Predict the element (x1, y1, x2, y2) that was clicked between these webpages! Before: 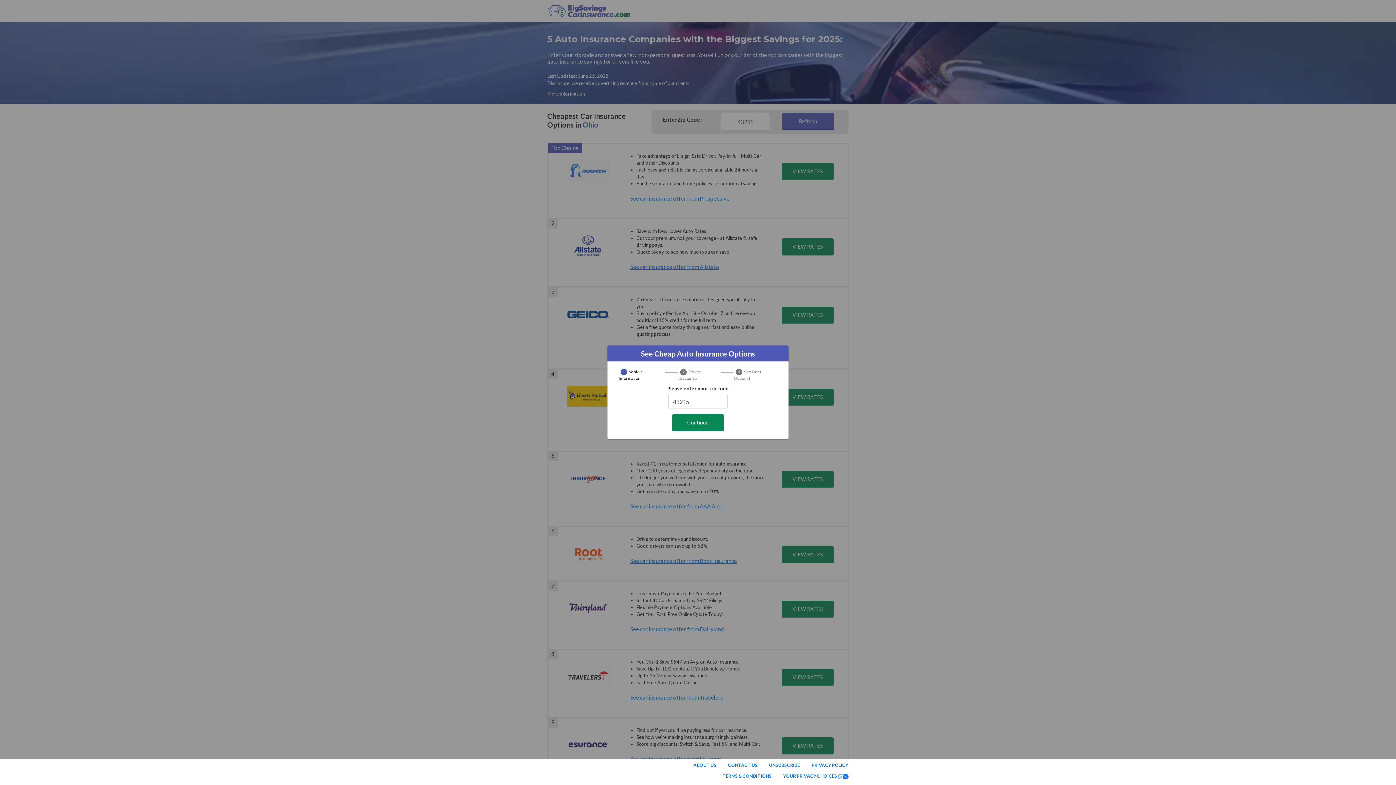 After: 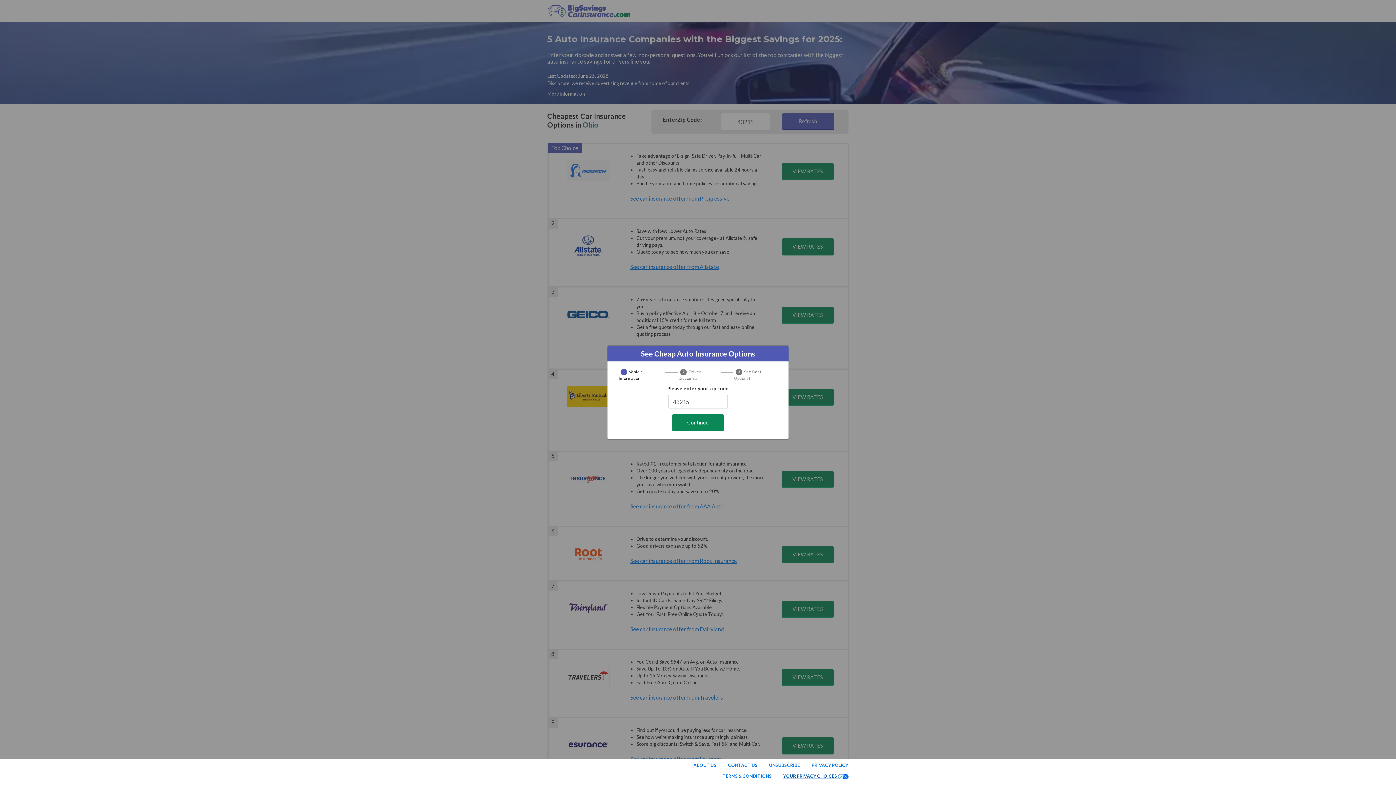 Action: bbox: (783, 773, 848, 782) label: YOUR PRIVACY CHOICES 